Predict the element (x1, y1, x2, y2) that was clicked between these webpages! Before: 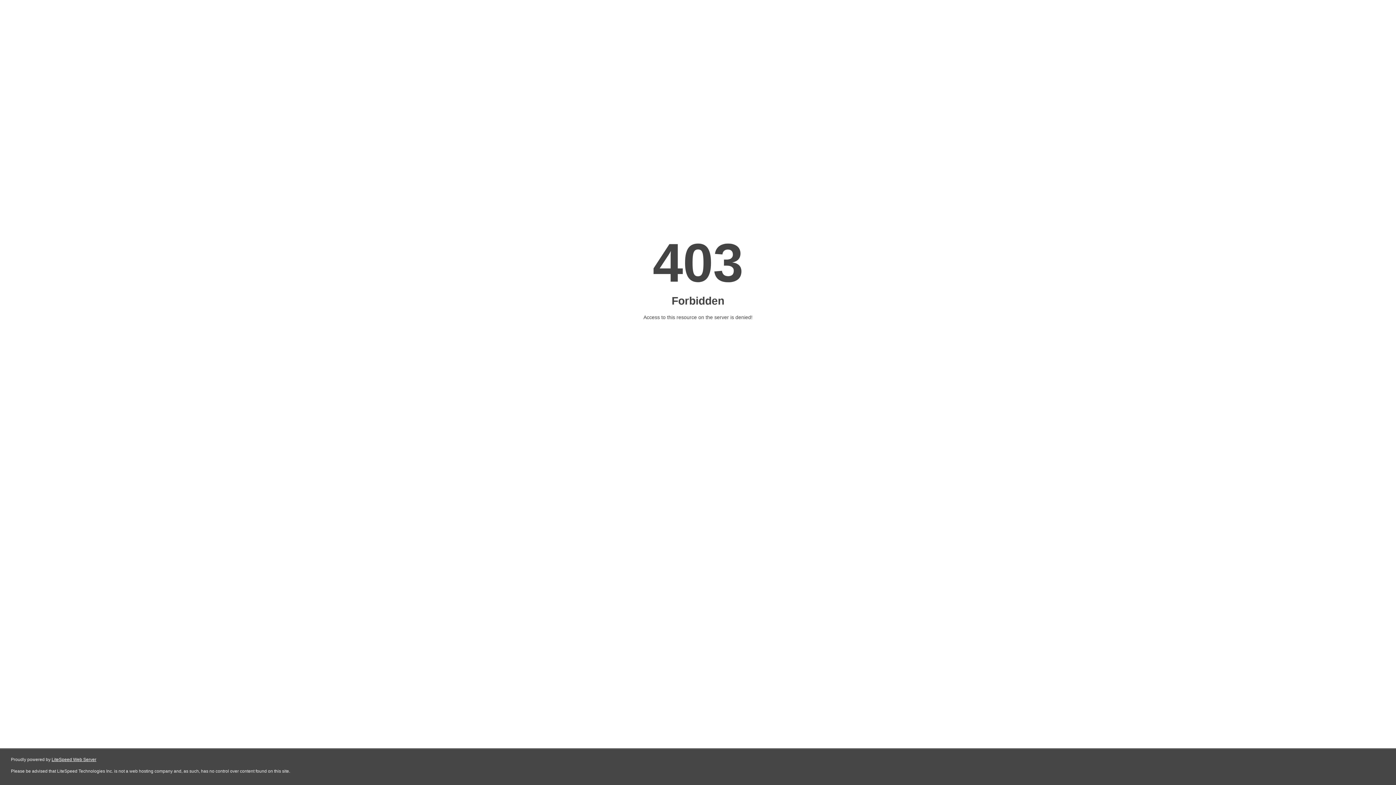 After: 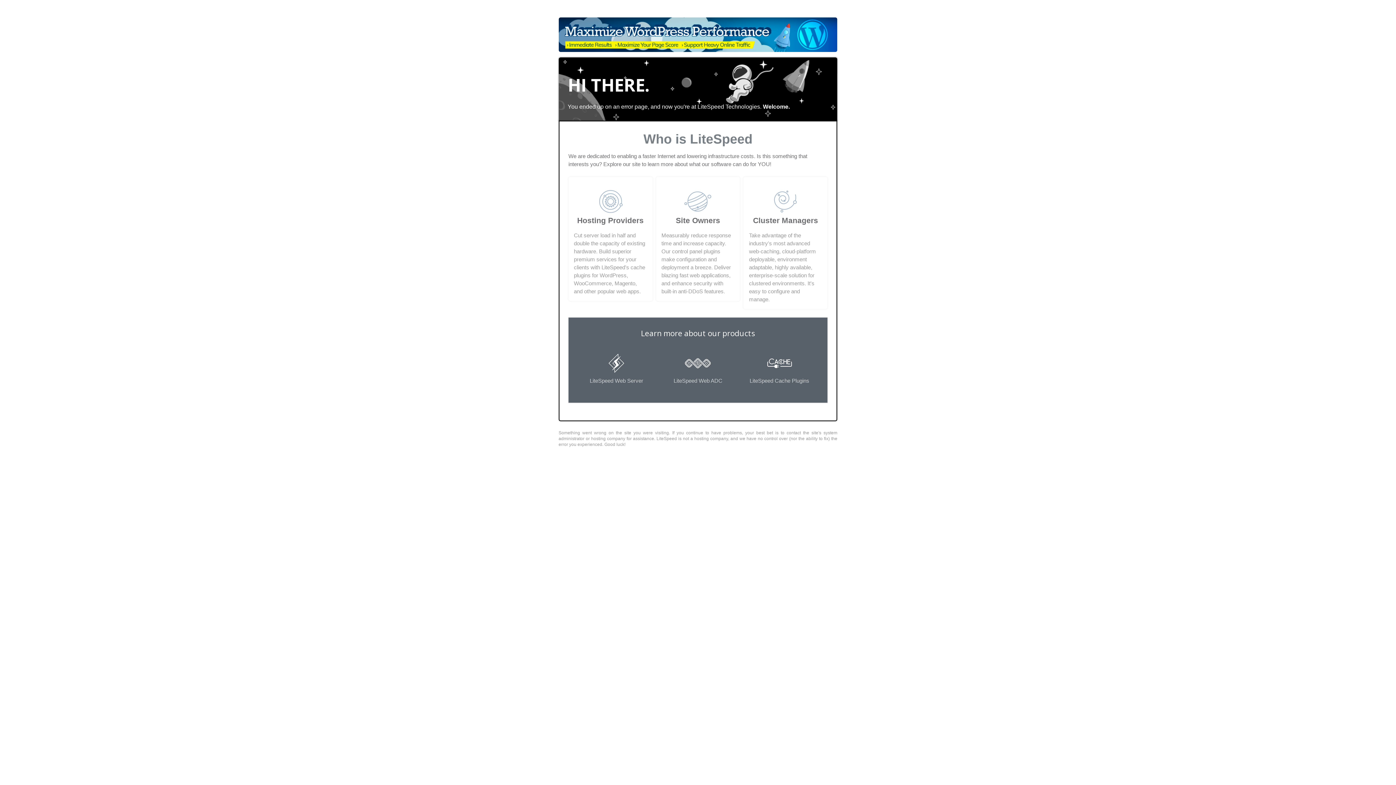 Action: label: LiteSpeed Web Server bbox: (51, 757, 96, 762)